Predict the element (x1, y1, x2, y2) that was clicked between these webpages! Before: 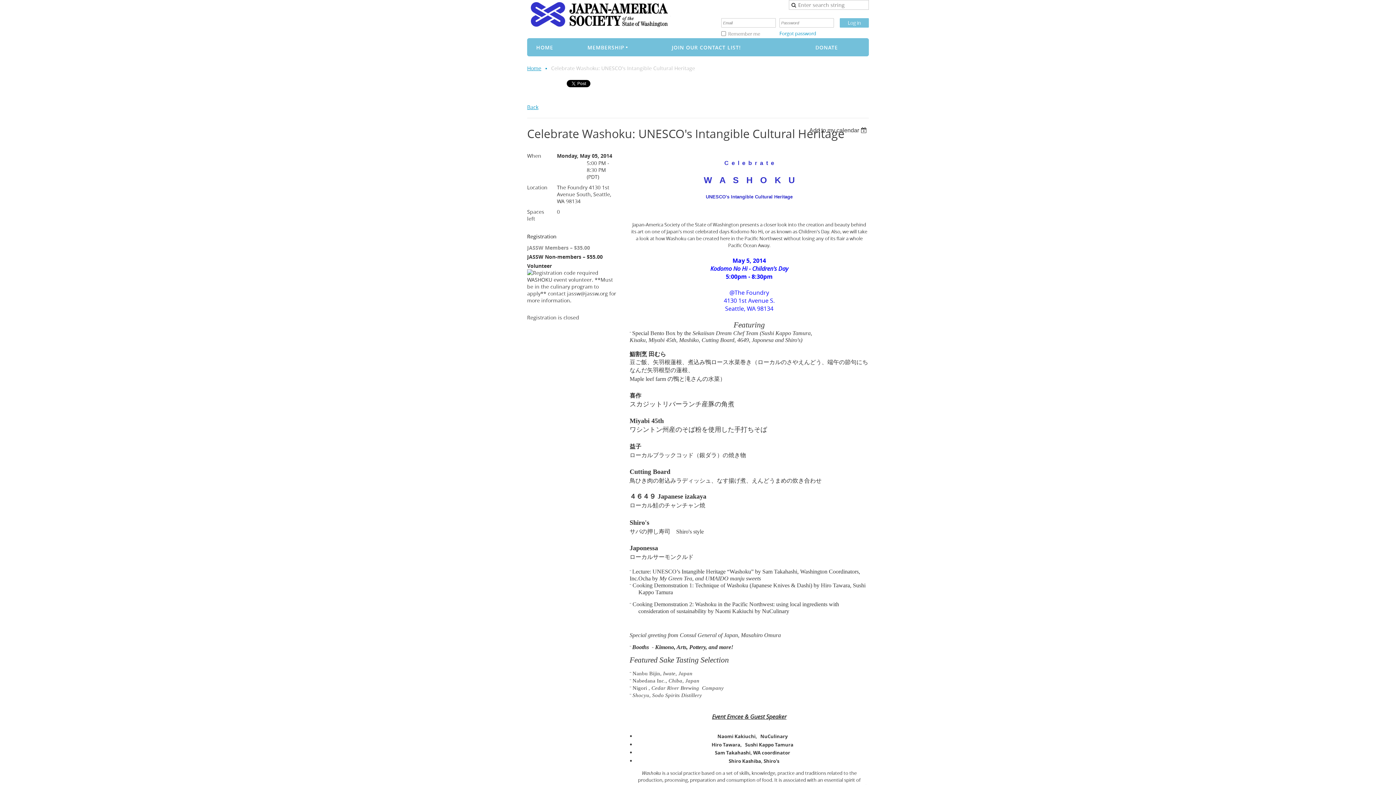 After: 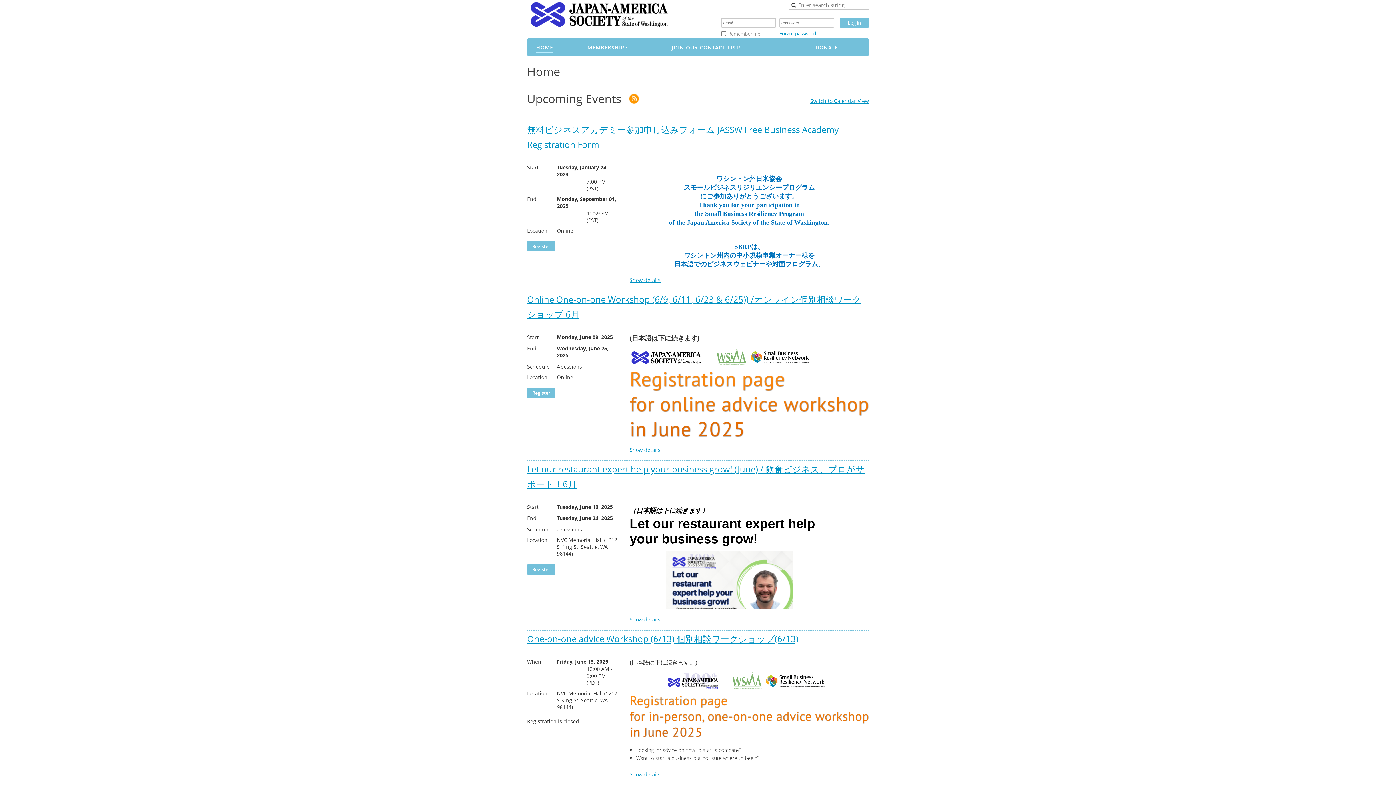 Action: label: Home bbox: (527, 64, 541, 71)